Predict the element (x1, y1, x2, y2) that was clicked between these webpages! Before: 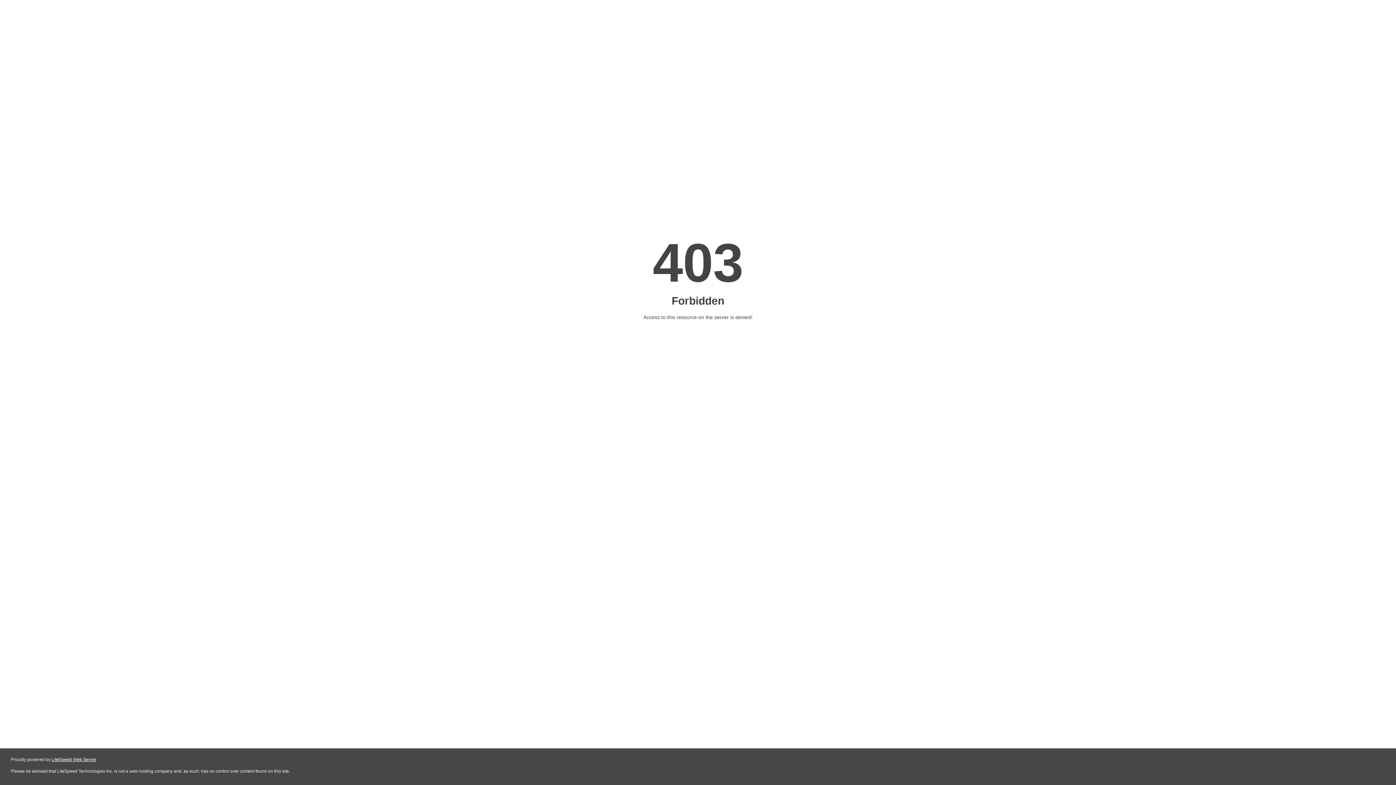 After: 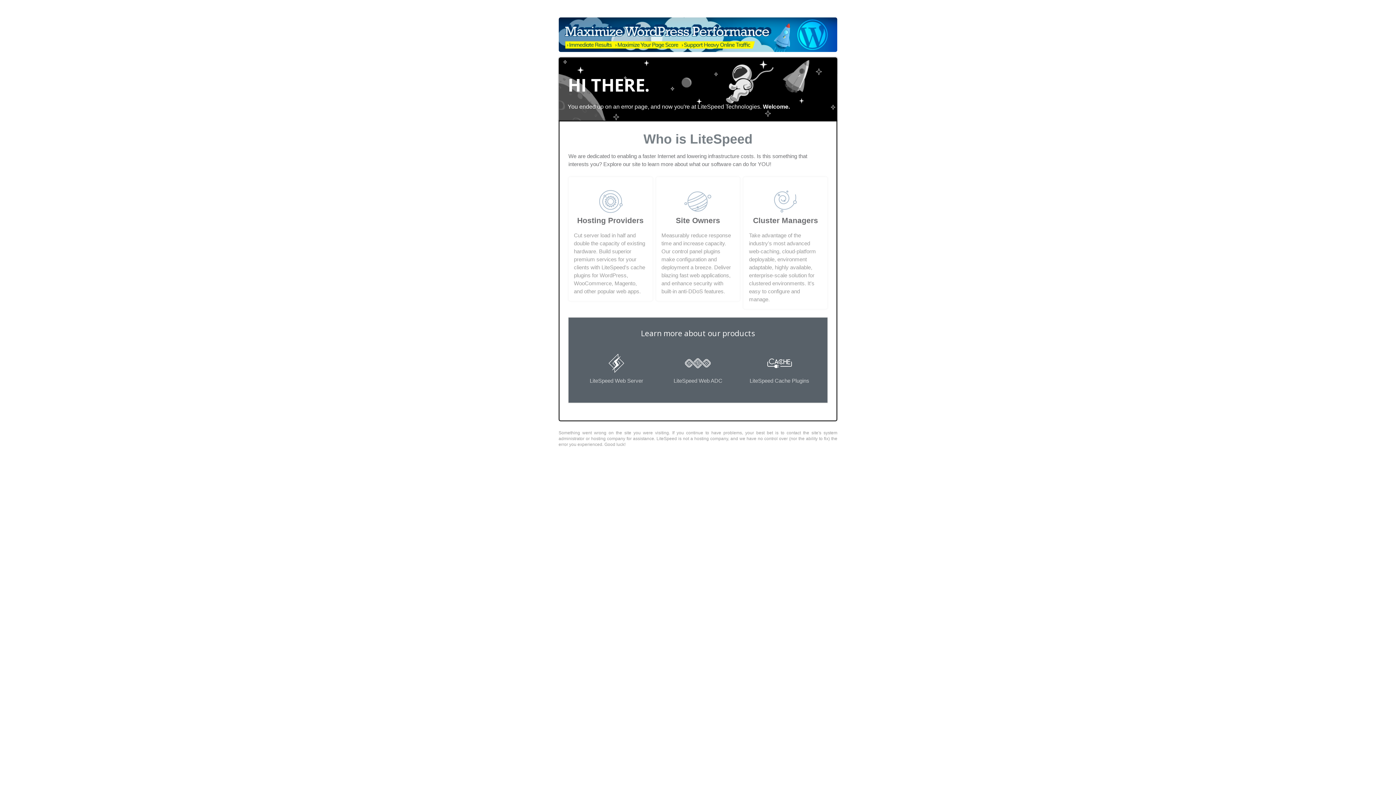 Action: bbox: (51, 757, 96, 762) label: LiteSpeed Web Server